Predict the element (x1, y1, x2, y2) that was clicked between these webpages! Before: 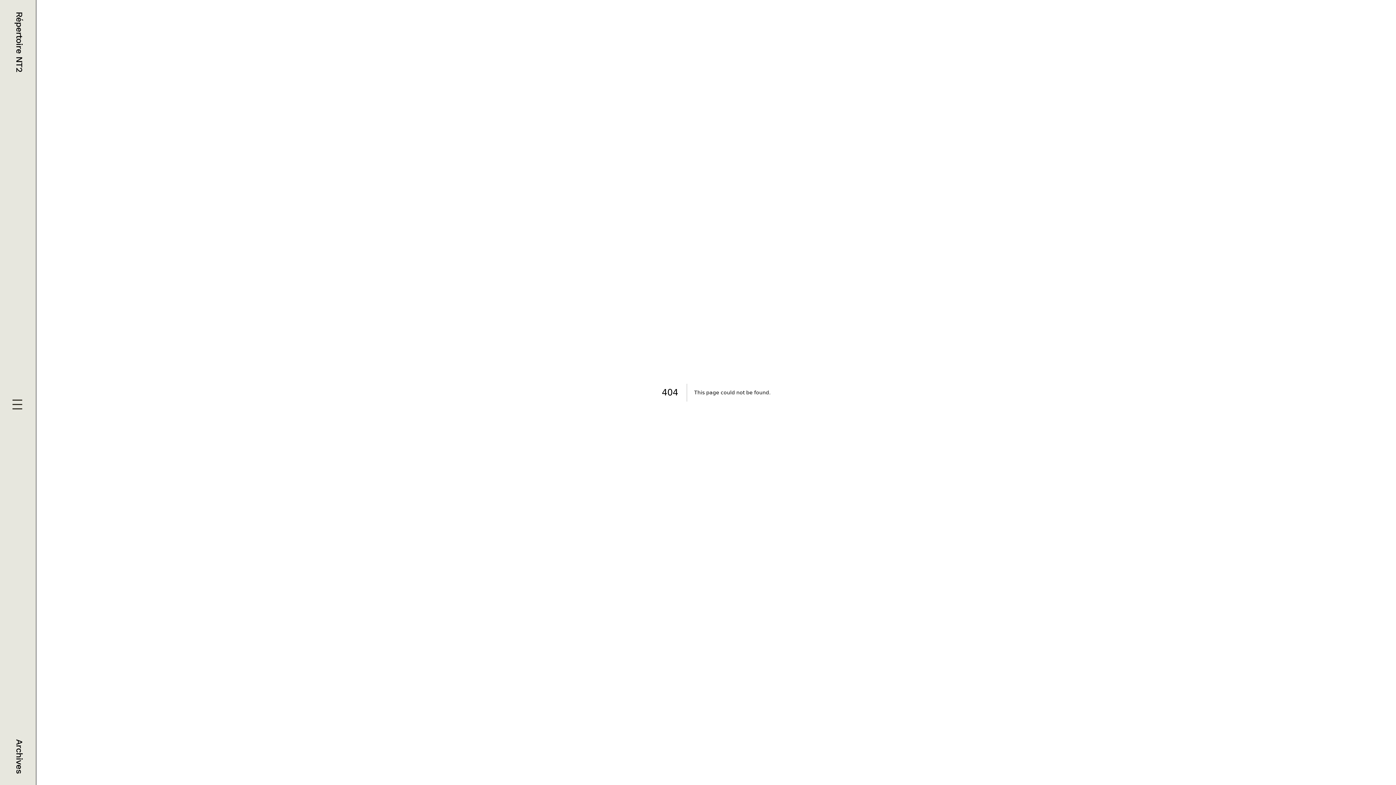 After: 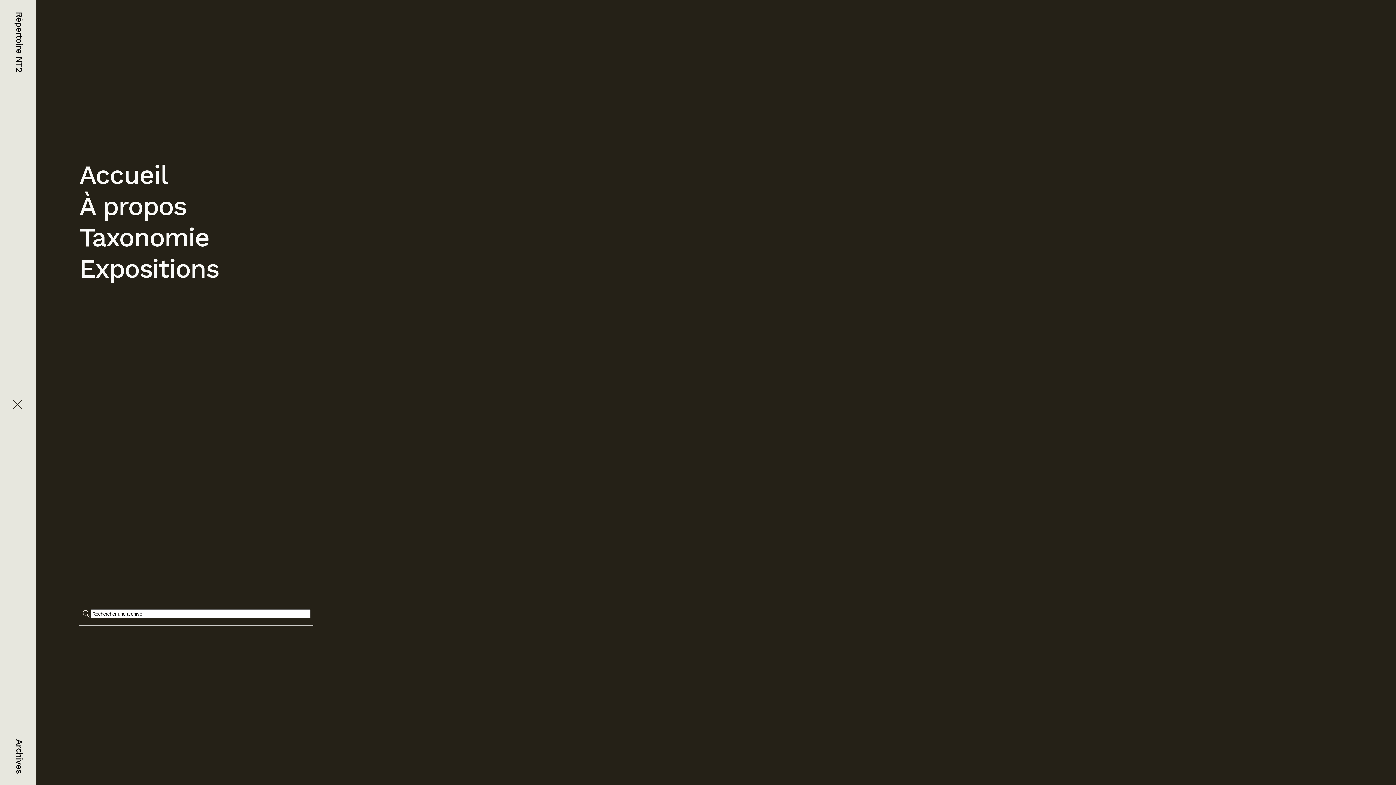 Action: bbox: (11, 399, 24, 412)